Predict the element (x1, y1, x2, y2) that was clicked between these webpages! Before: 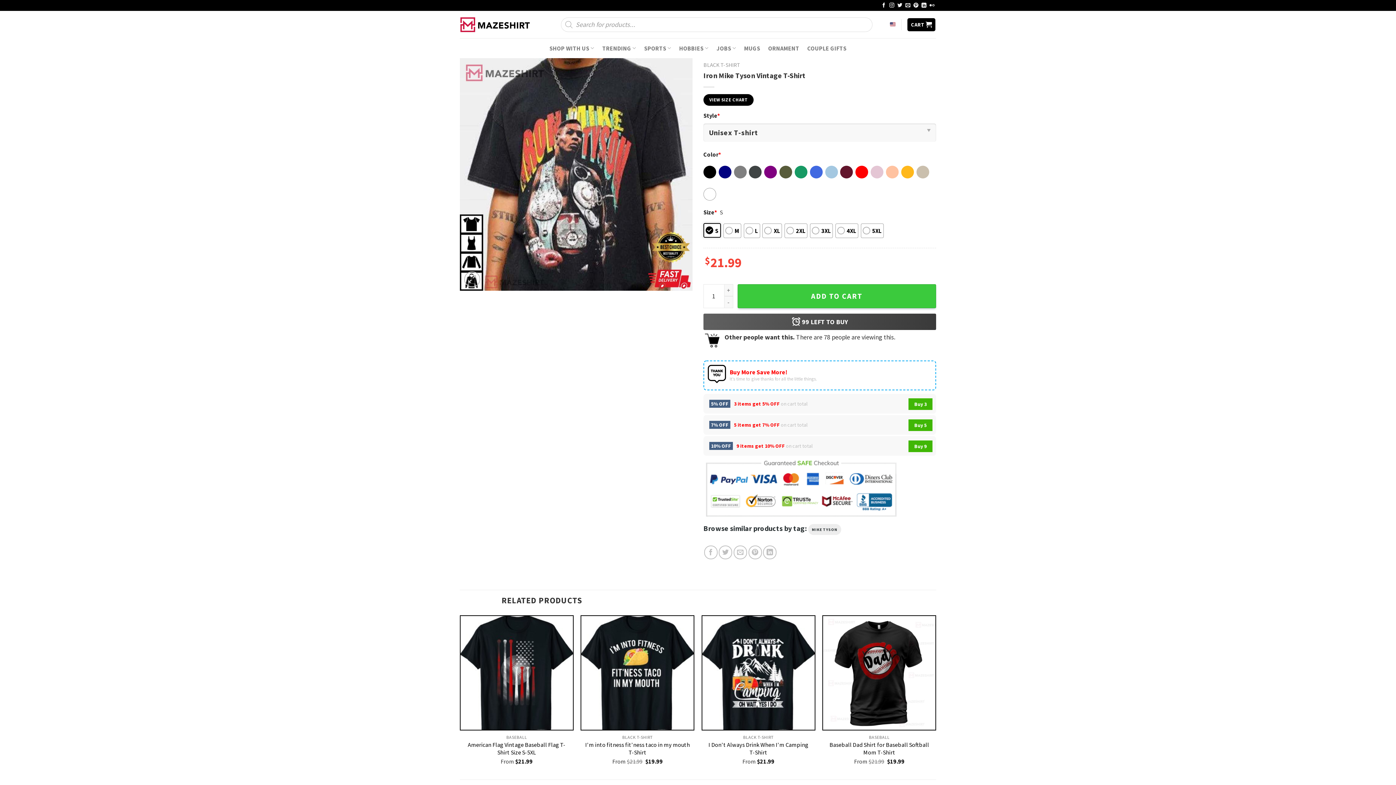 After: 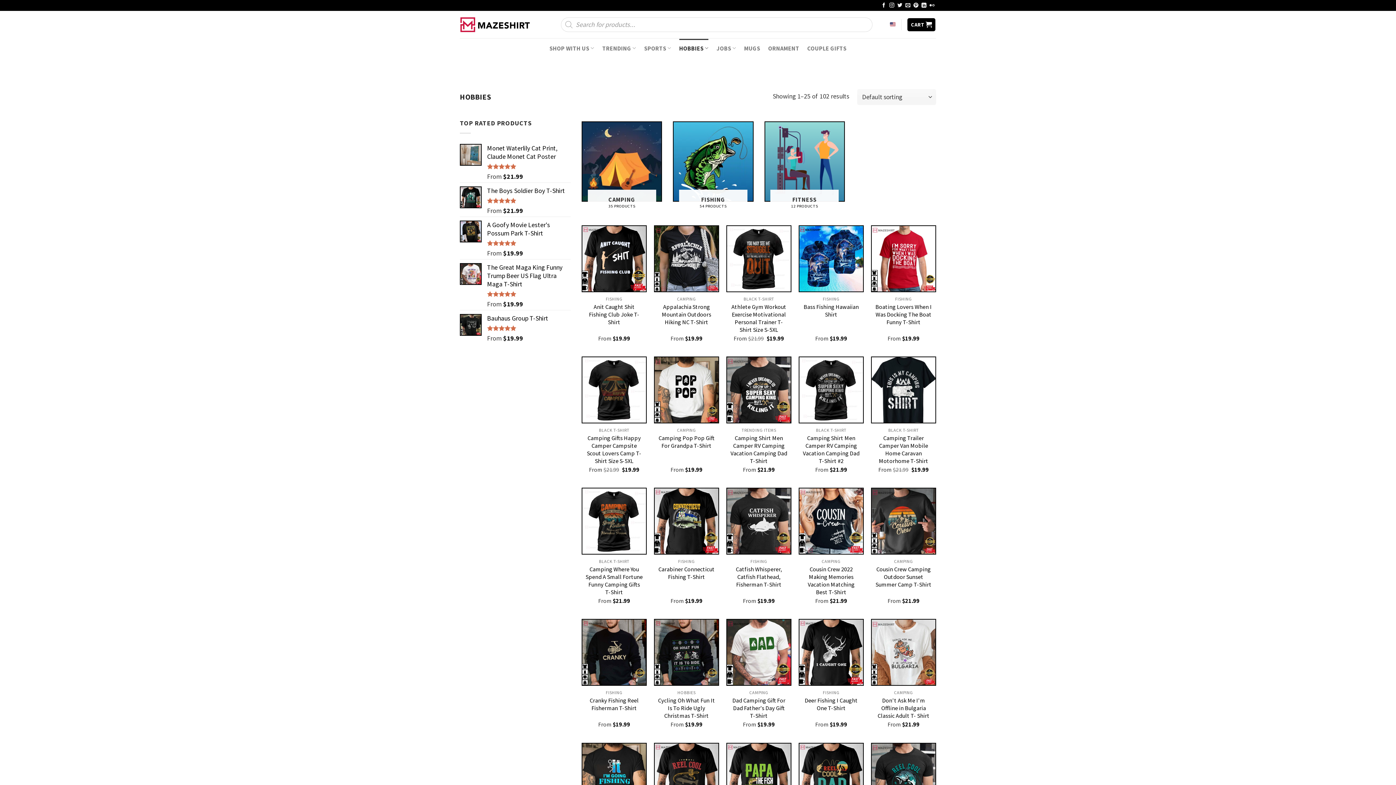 Action: label: HOBBIES bbox: (679, 38, 708, 57)